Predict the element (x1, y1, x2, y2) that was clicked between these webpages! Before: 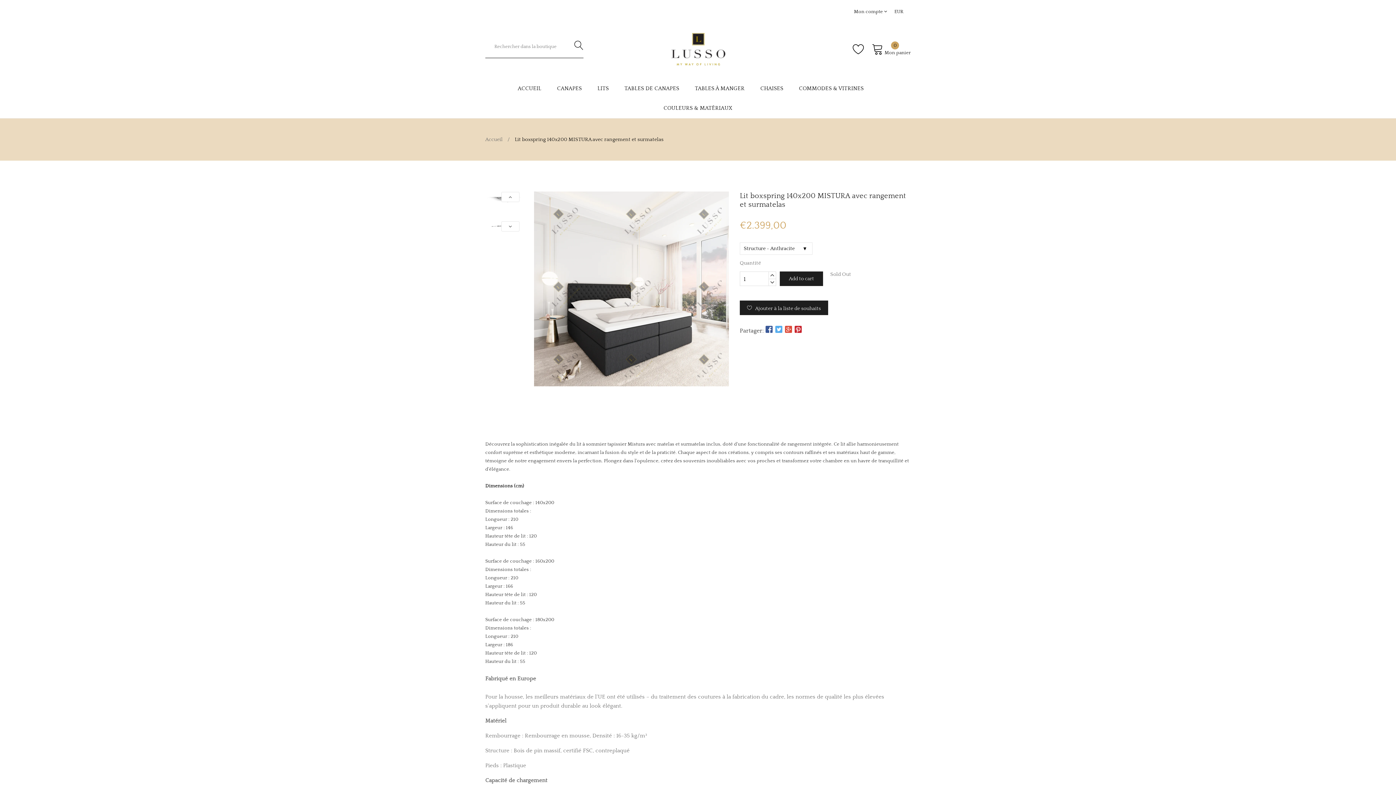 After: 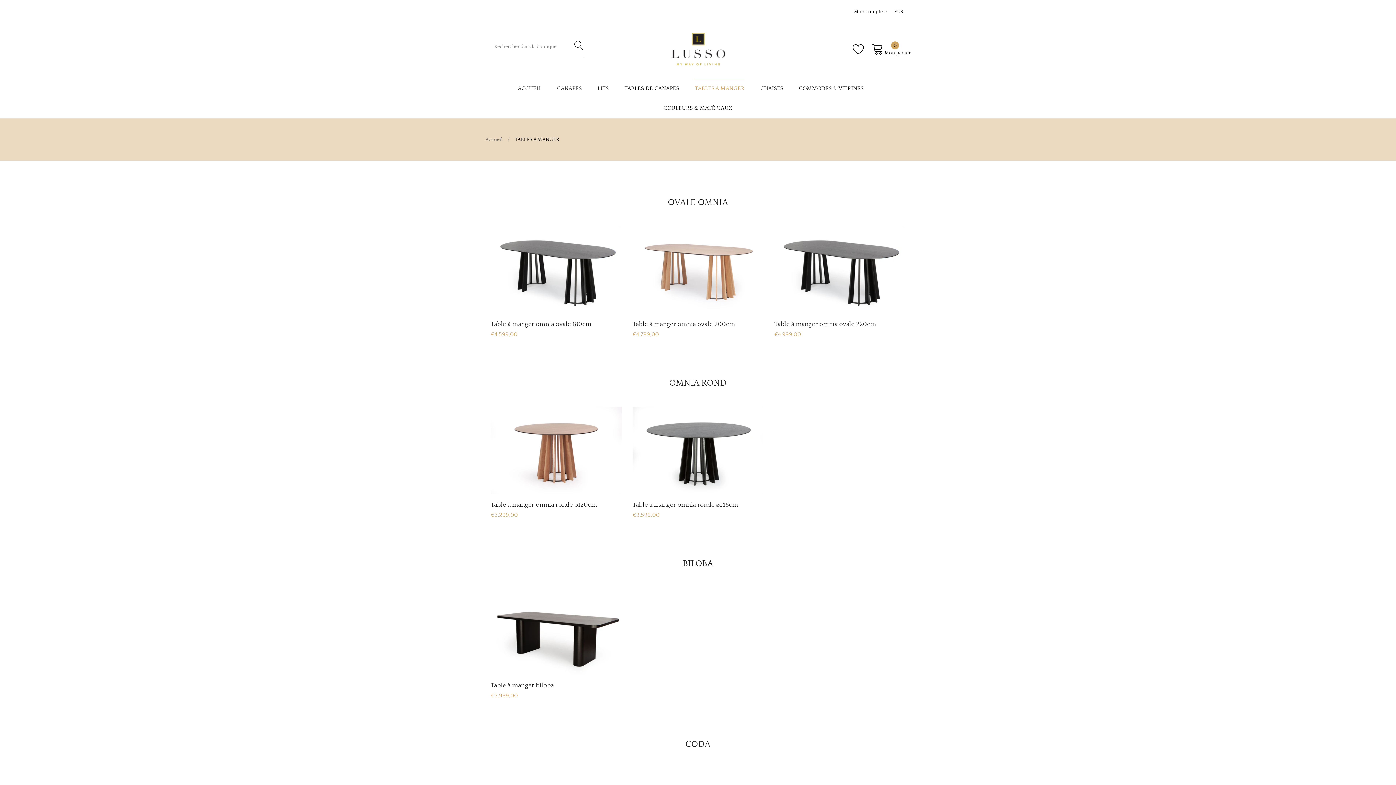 Action: bbox: (695, 78, 744, 98) label: TABLES À MANGER